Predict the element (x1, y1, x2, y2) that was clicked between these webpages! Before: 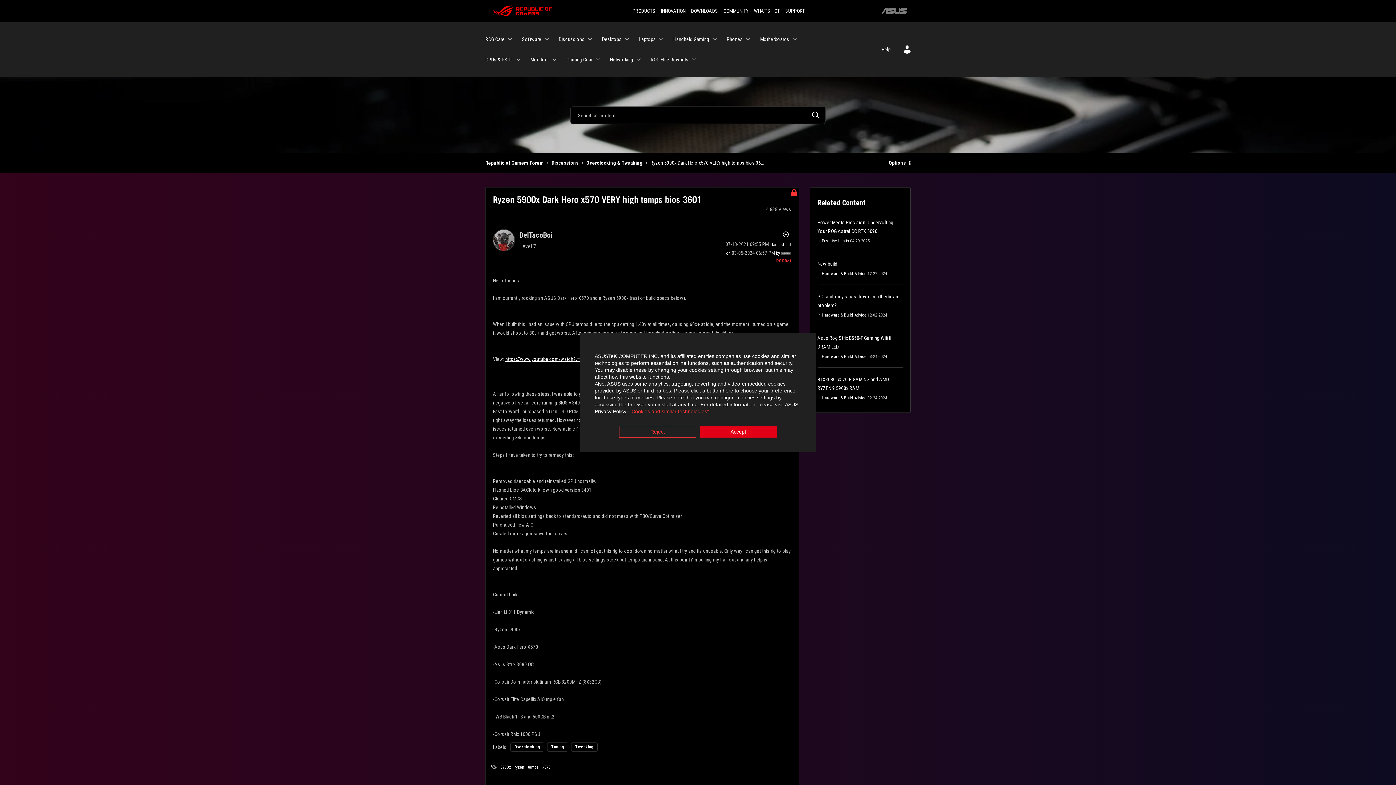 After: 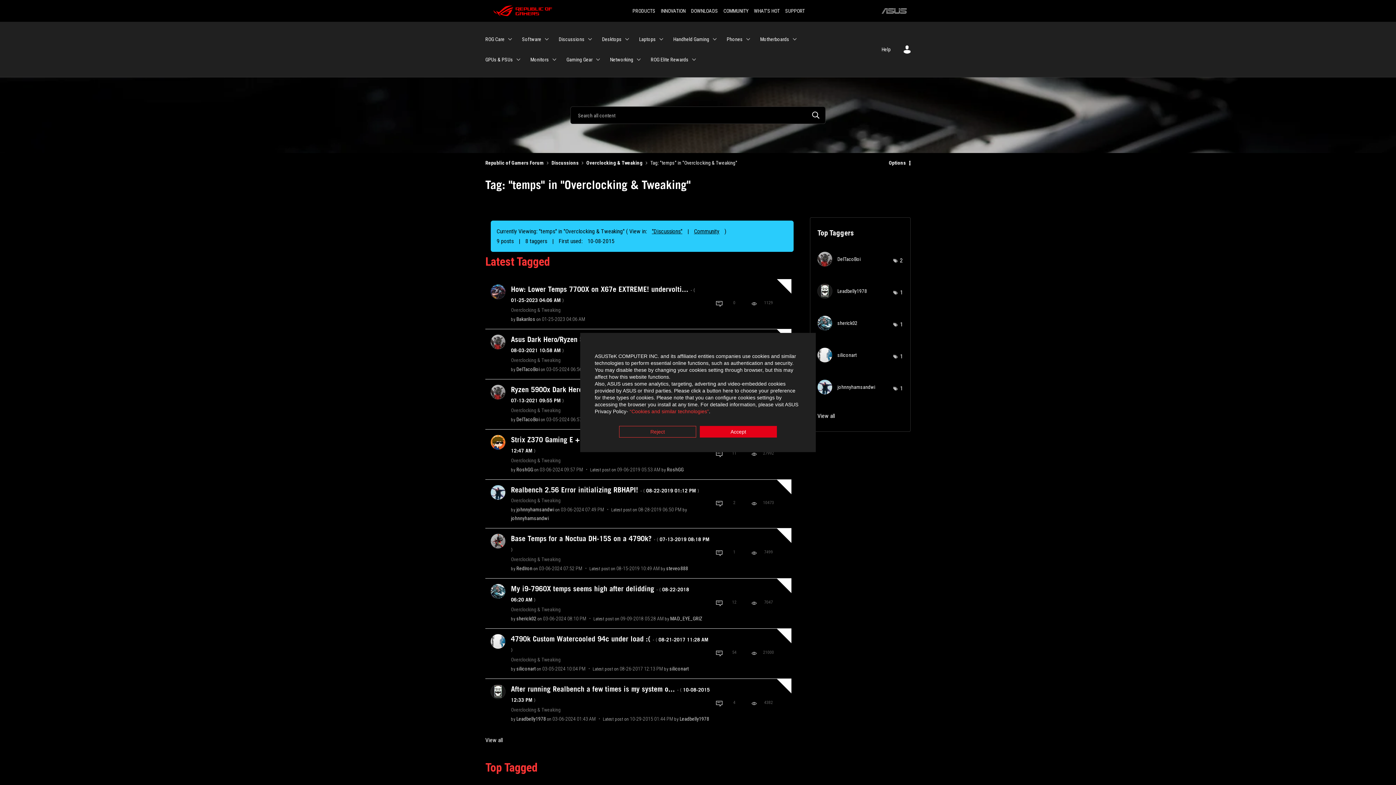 Action: label: temps bbox: (528, 764, 538, 770)